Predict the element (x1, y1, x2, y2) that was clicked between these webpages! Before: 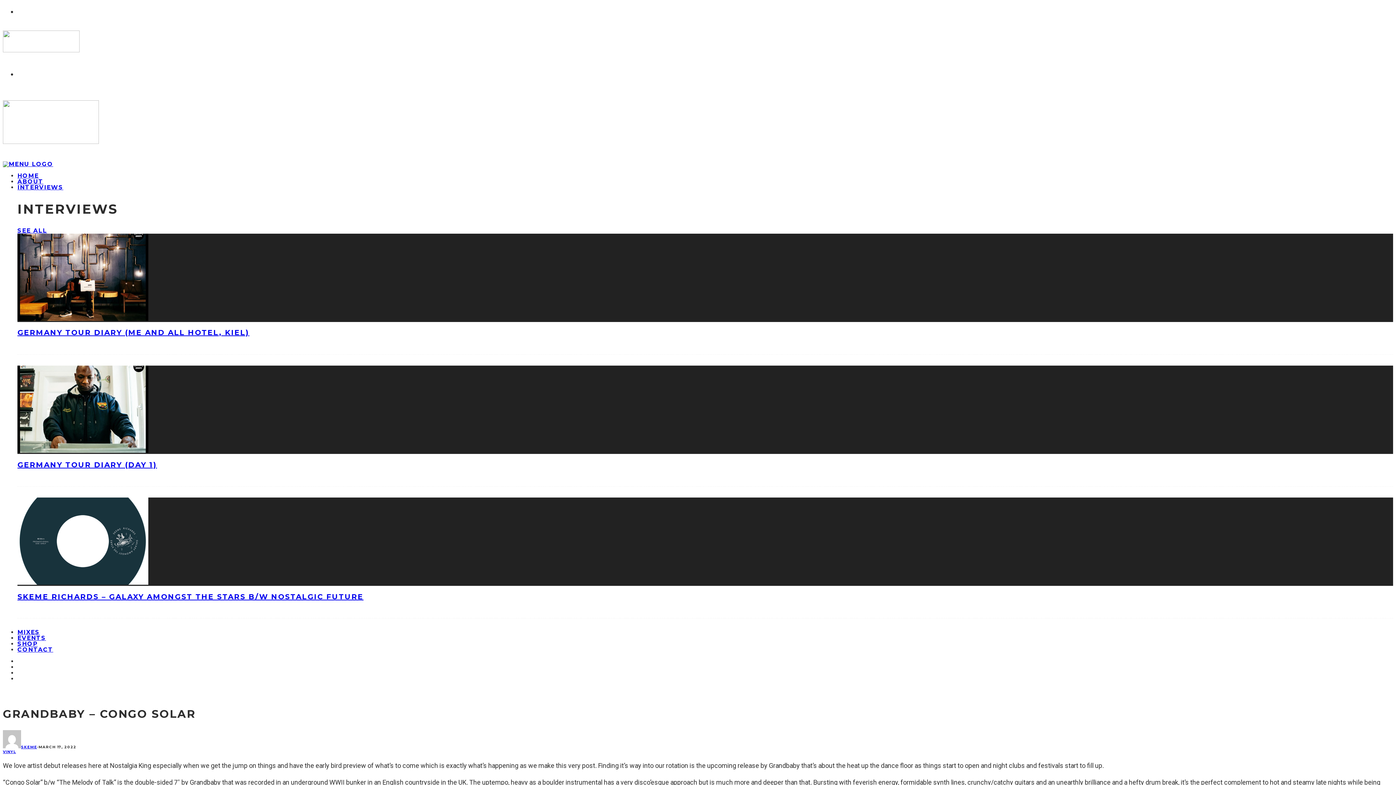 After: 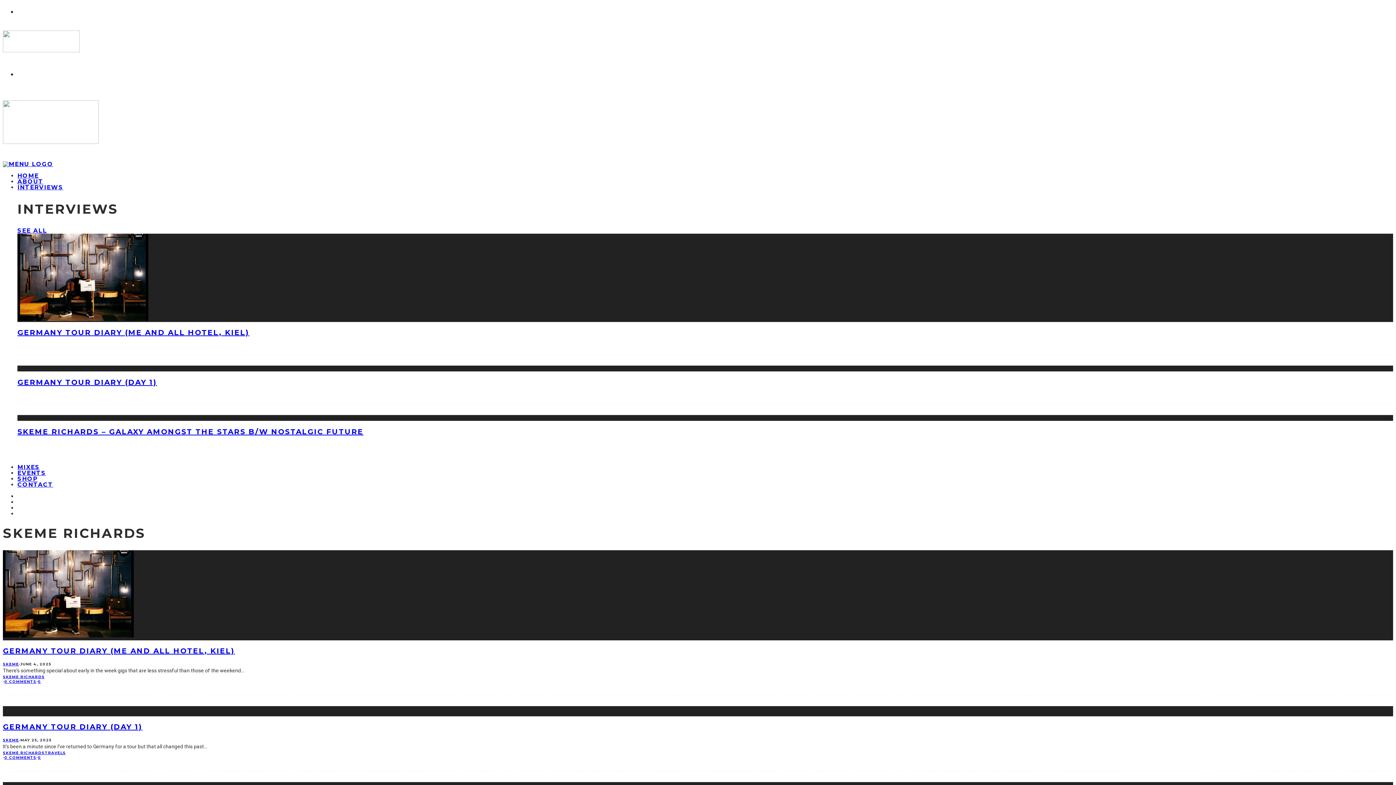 Action: bbox: (17, 176, 63, 198) label: INTERVIEWS